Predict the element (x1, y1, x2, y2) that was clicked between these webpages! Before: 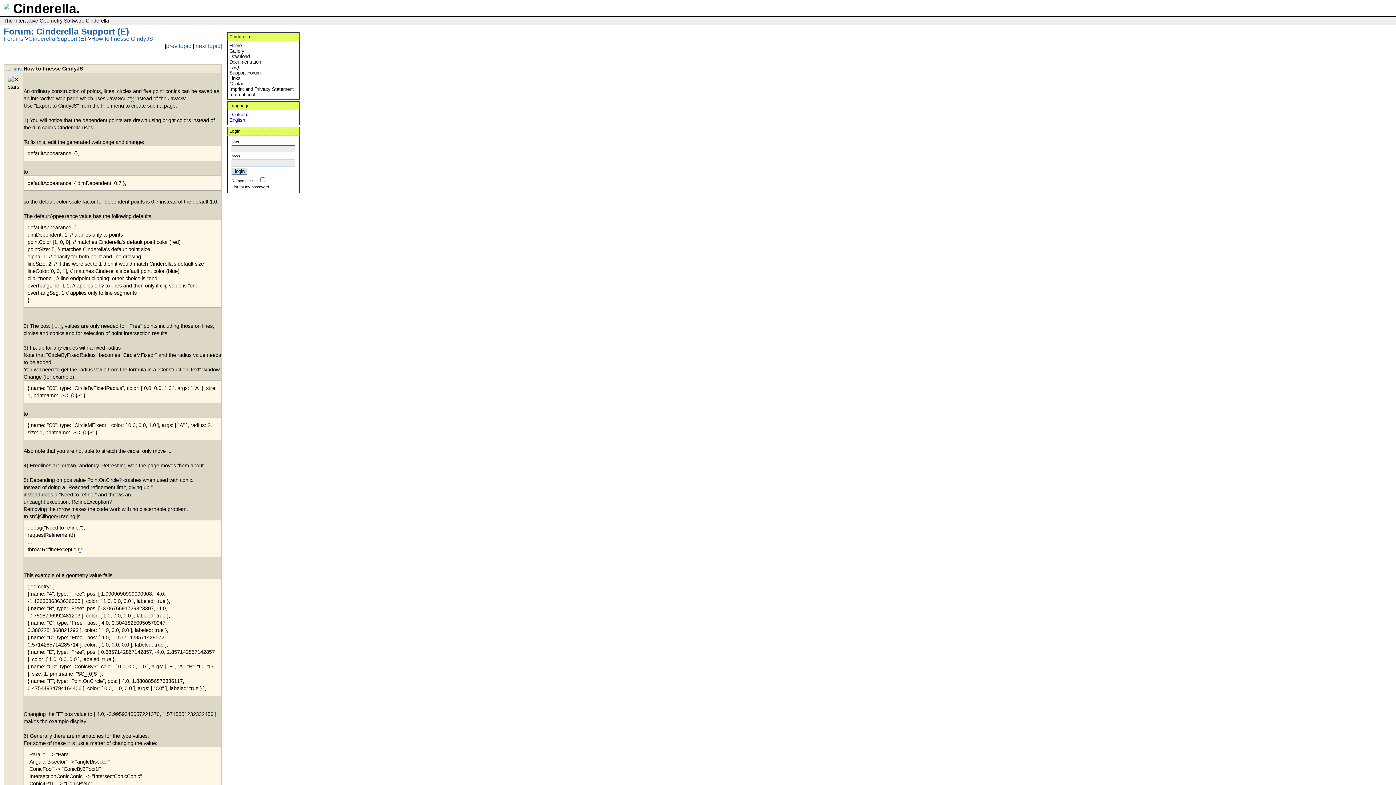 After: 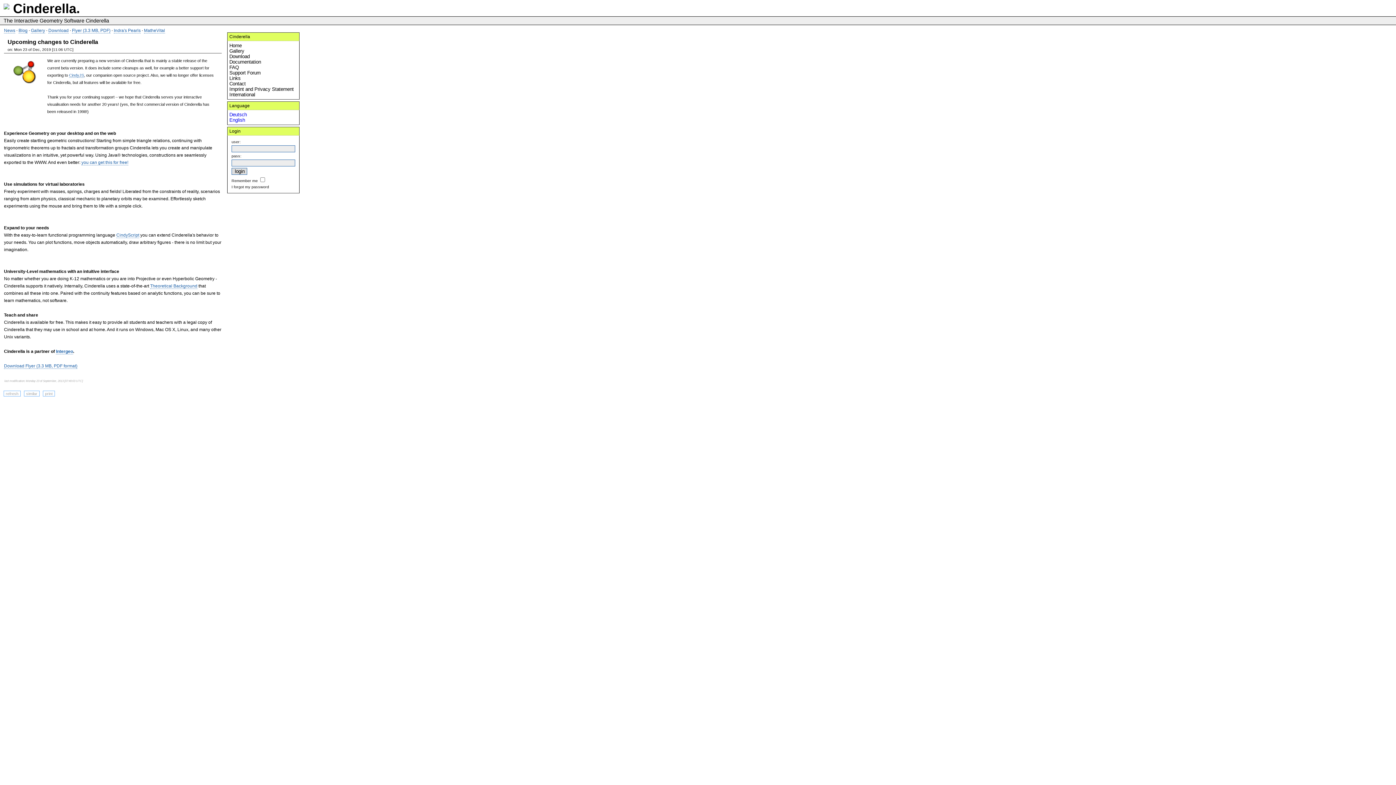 Action: label: English bbox: (229, 117, 245, 122)